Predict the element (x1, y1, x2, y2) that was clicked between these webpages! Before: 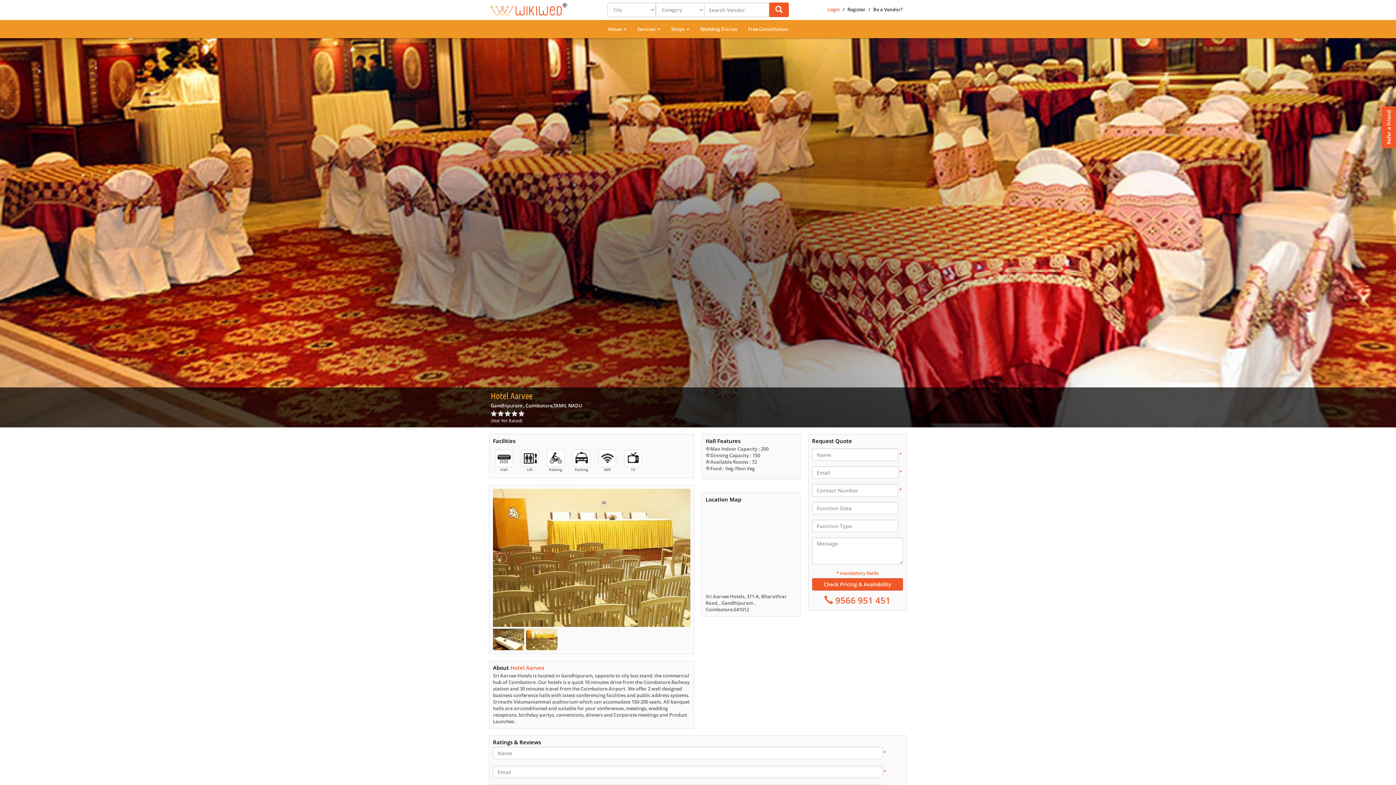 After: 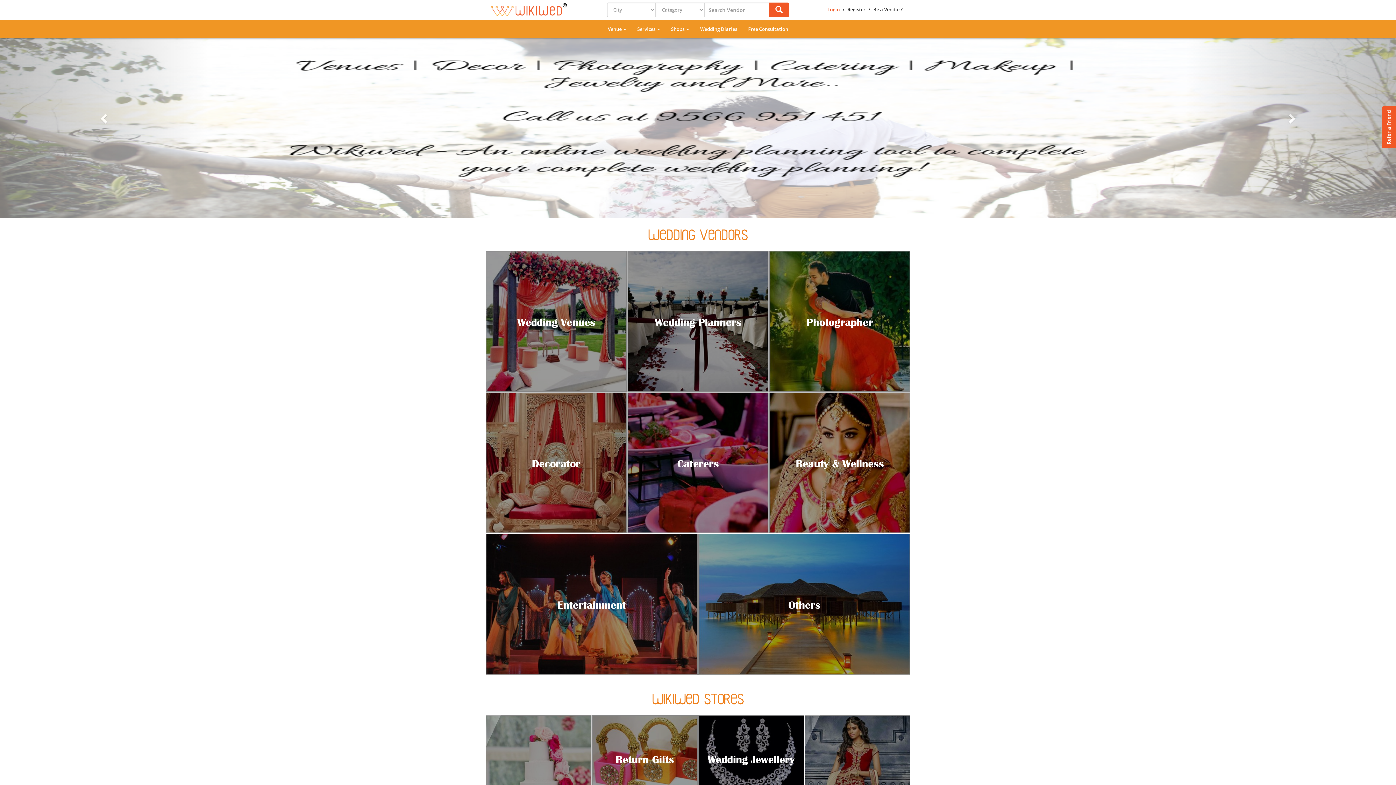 Action: bbox: (485, 0, 572, 20)